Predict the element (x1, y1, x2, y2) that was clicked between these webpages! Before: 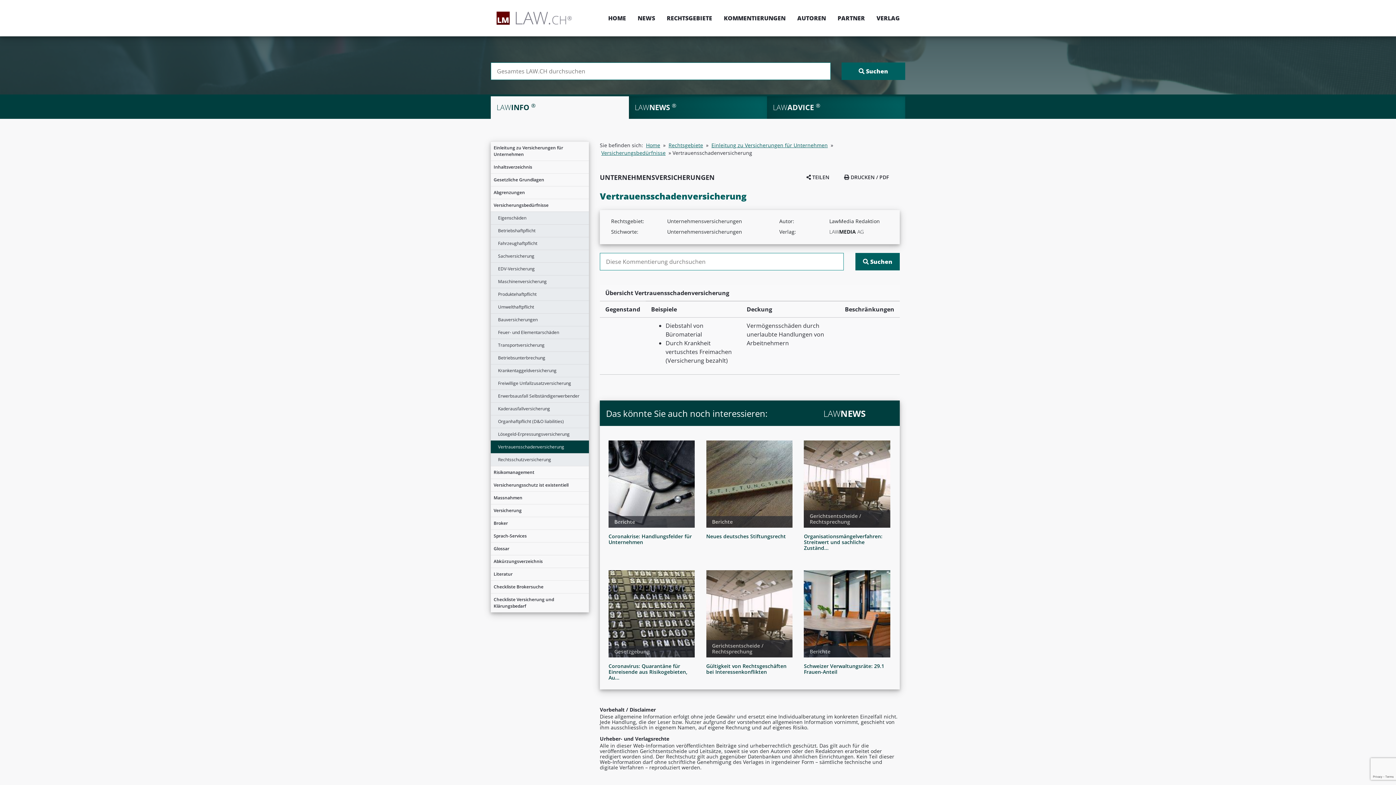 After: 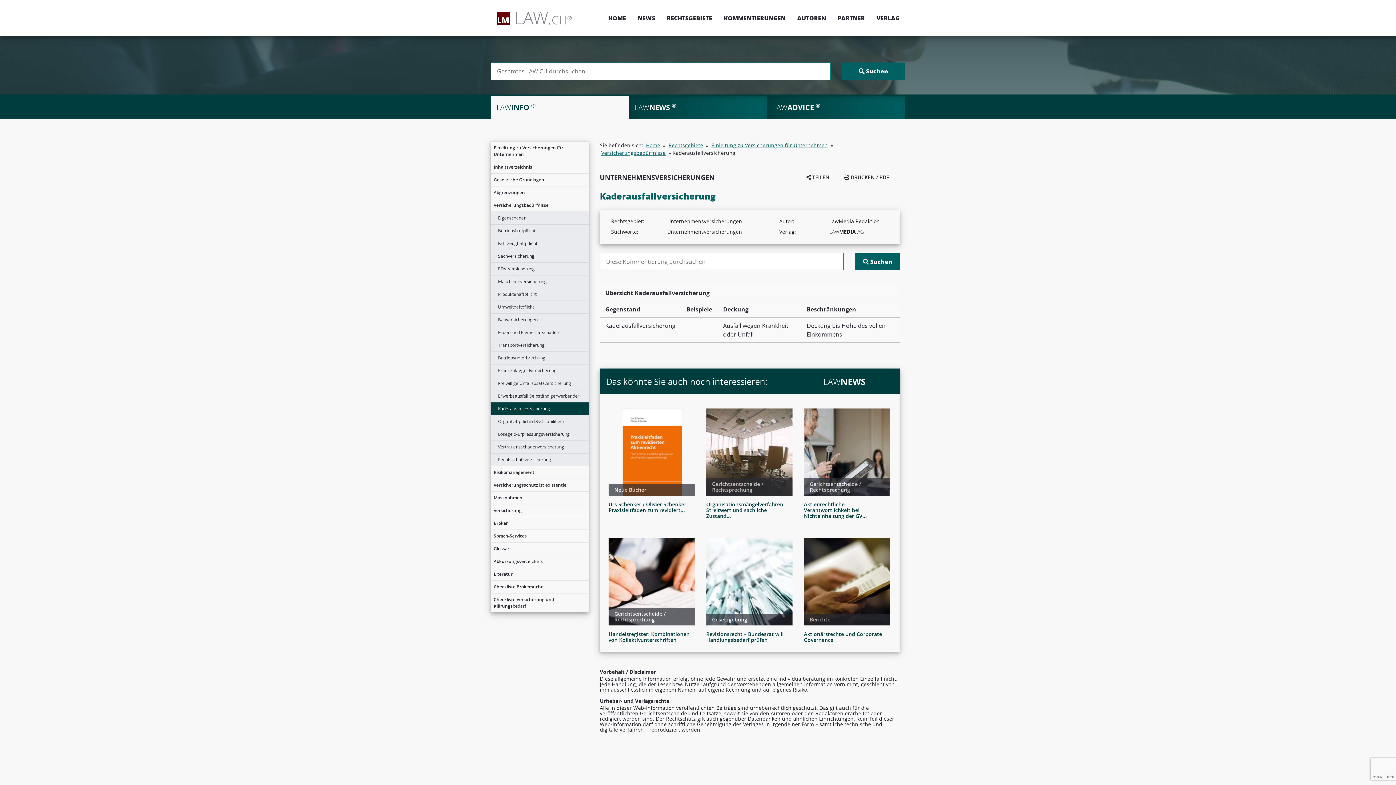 Action: label: Kaderausfallversicherung bbox: (490, 402, 589, 415)